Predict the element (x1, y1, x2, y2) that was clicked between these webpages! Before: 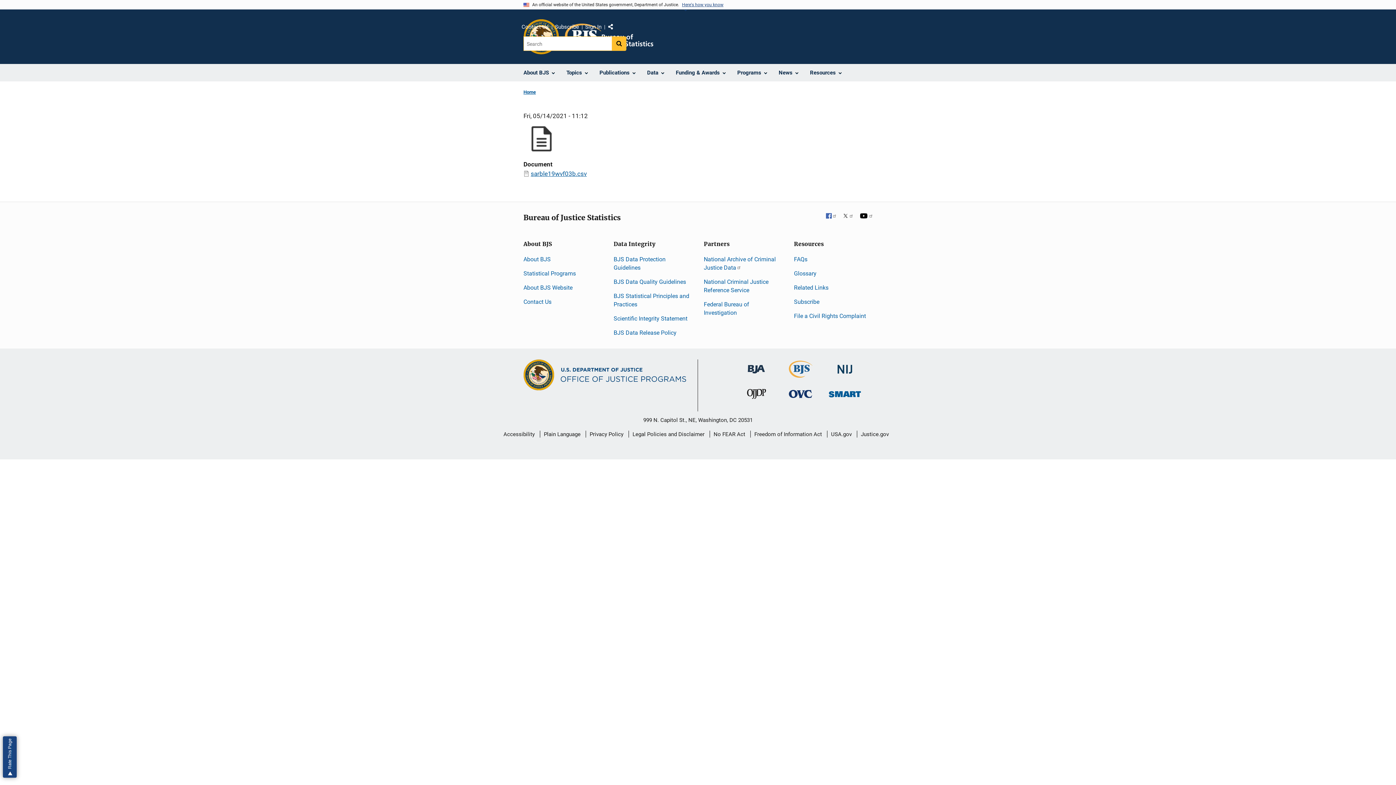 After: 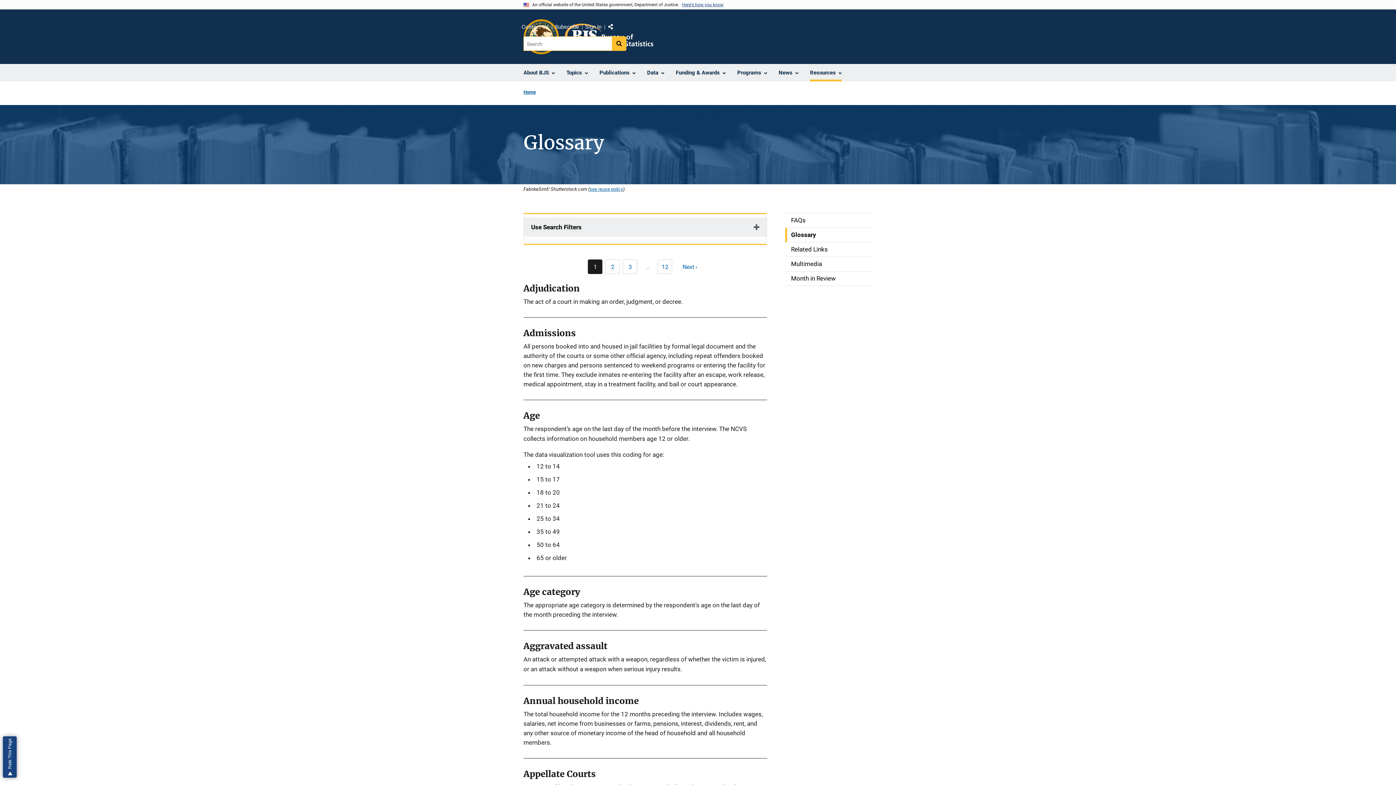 Action: bbox: (794, 270, 816, 277) label: Glossary